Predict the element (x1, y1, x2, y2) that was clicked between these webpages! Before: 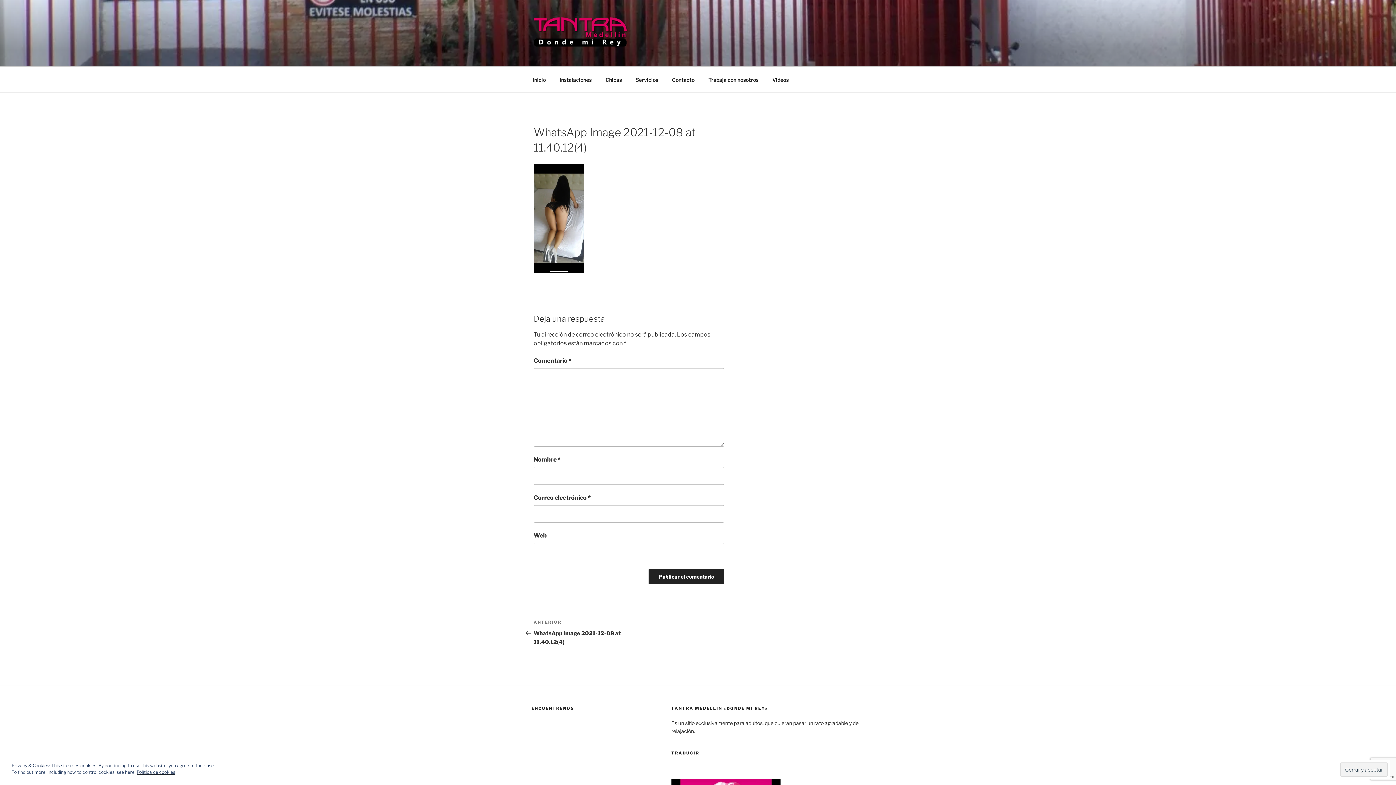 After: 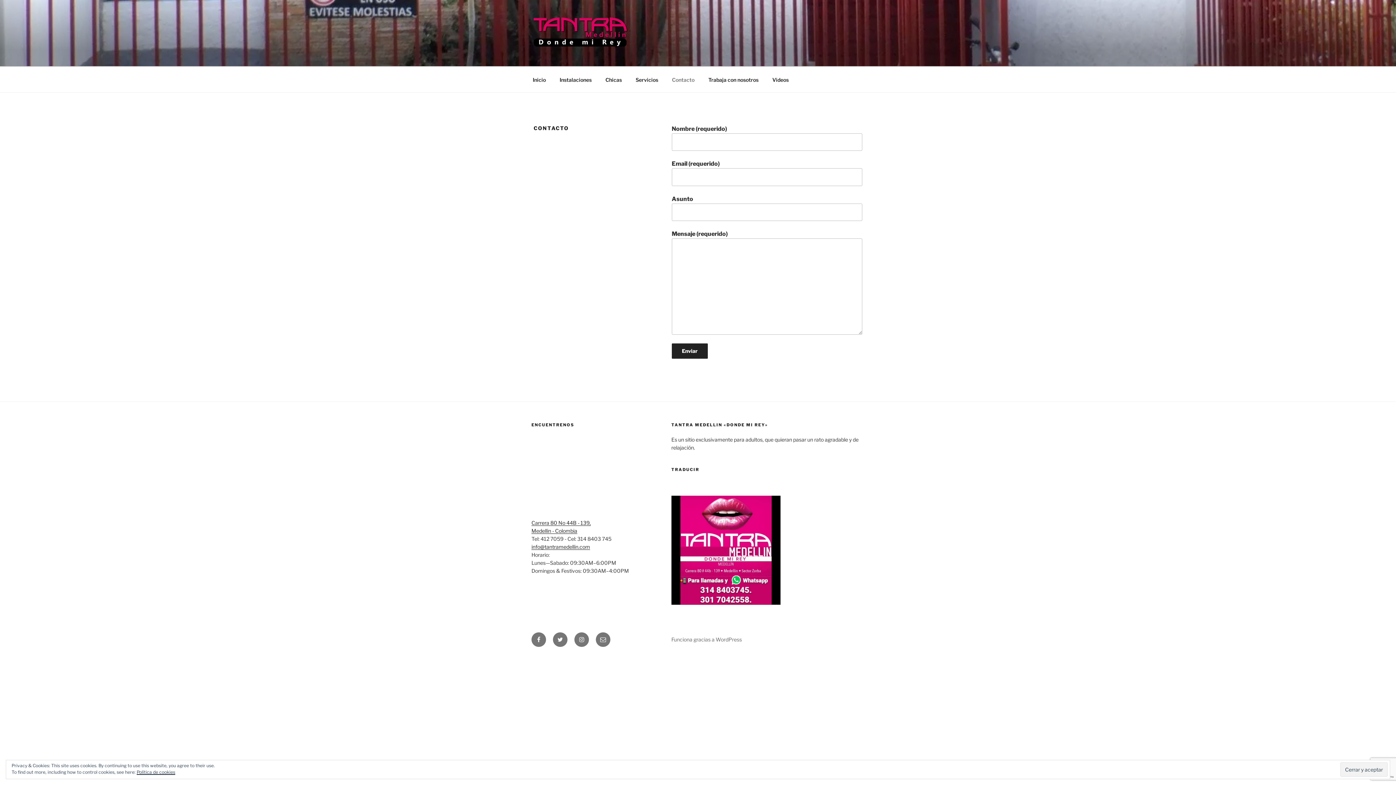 Action: label: Contacto bbox: (665, 70, 701, 88)